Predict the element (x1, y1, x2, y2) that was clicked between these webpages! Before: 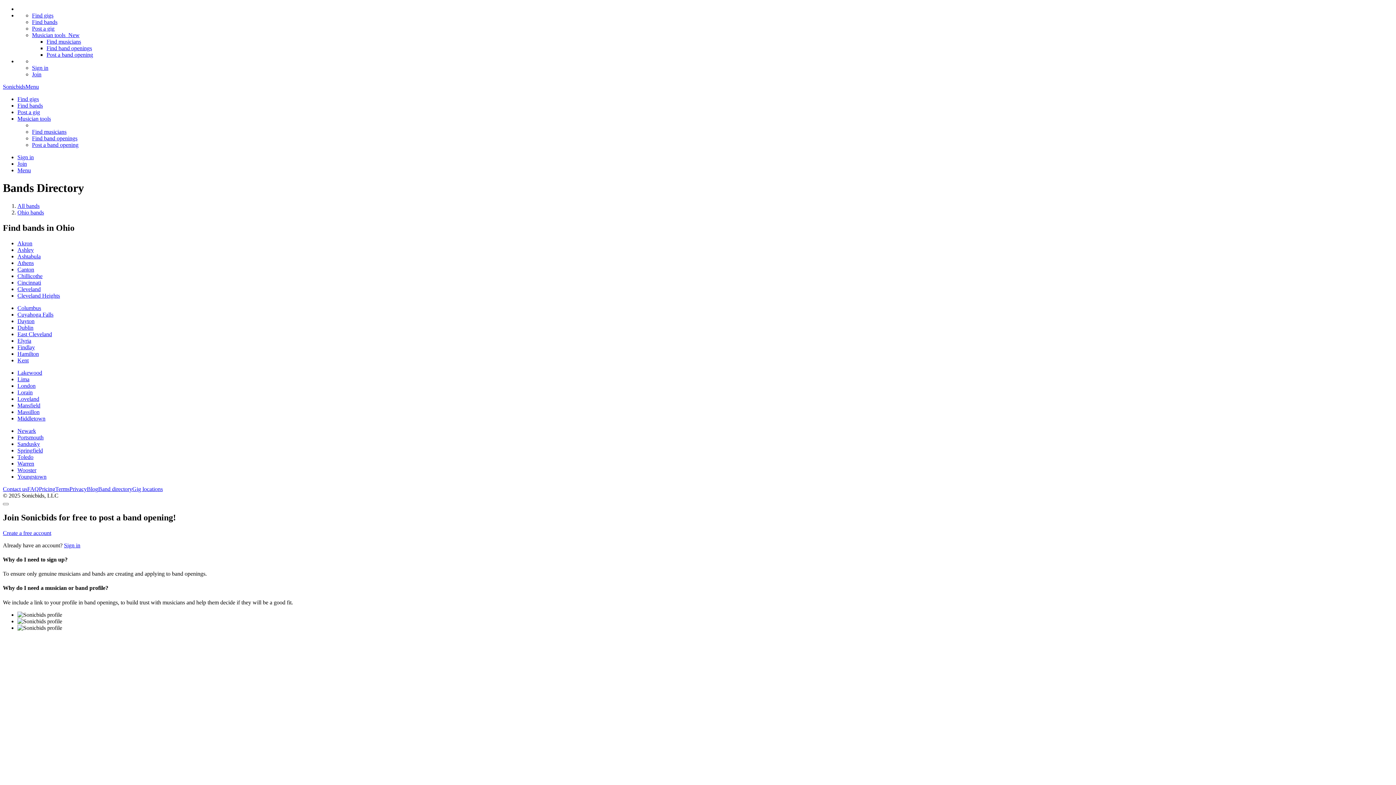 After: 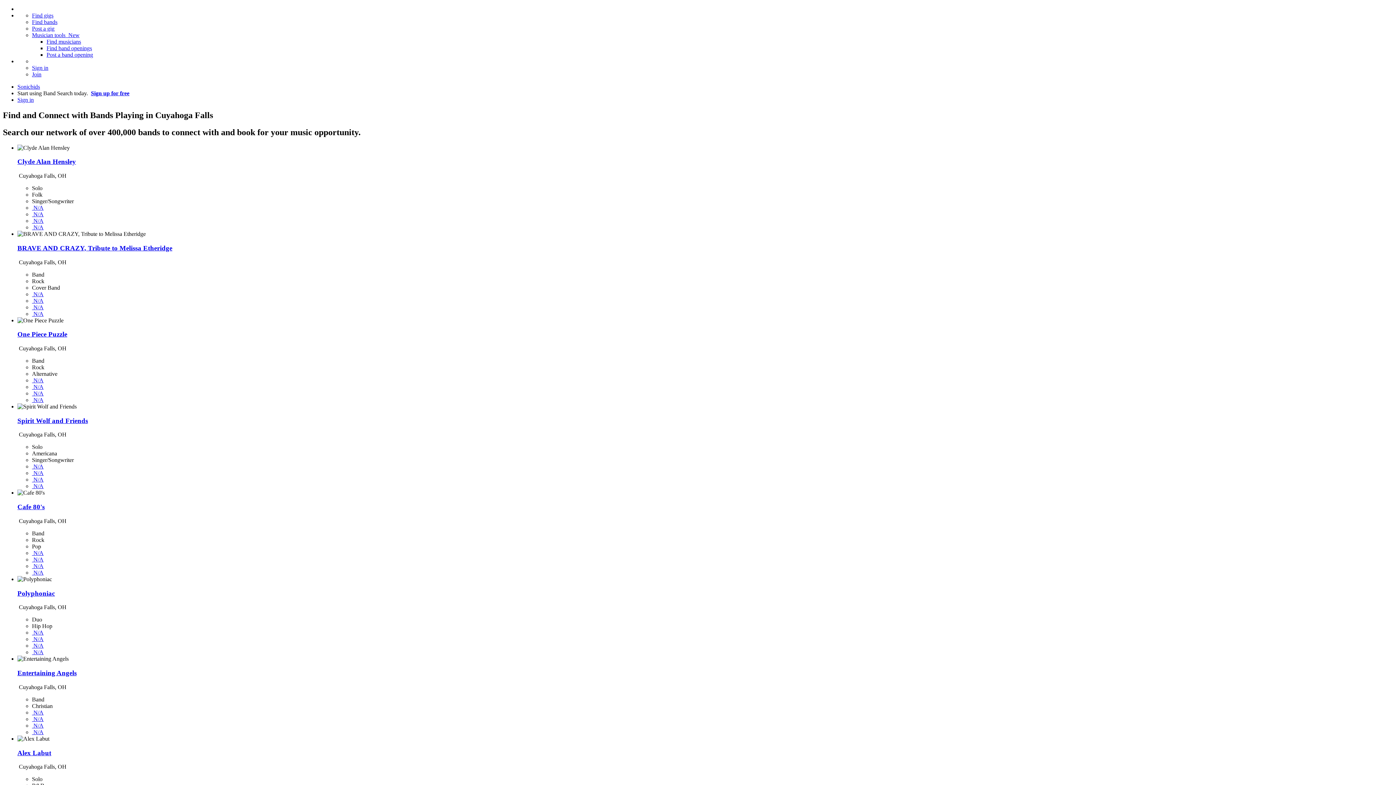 Action: bbox: (17, 311, 53, 317) label: Cuyahoga Falls